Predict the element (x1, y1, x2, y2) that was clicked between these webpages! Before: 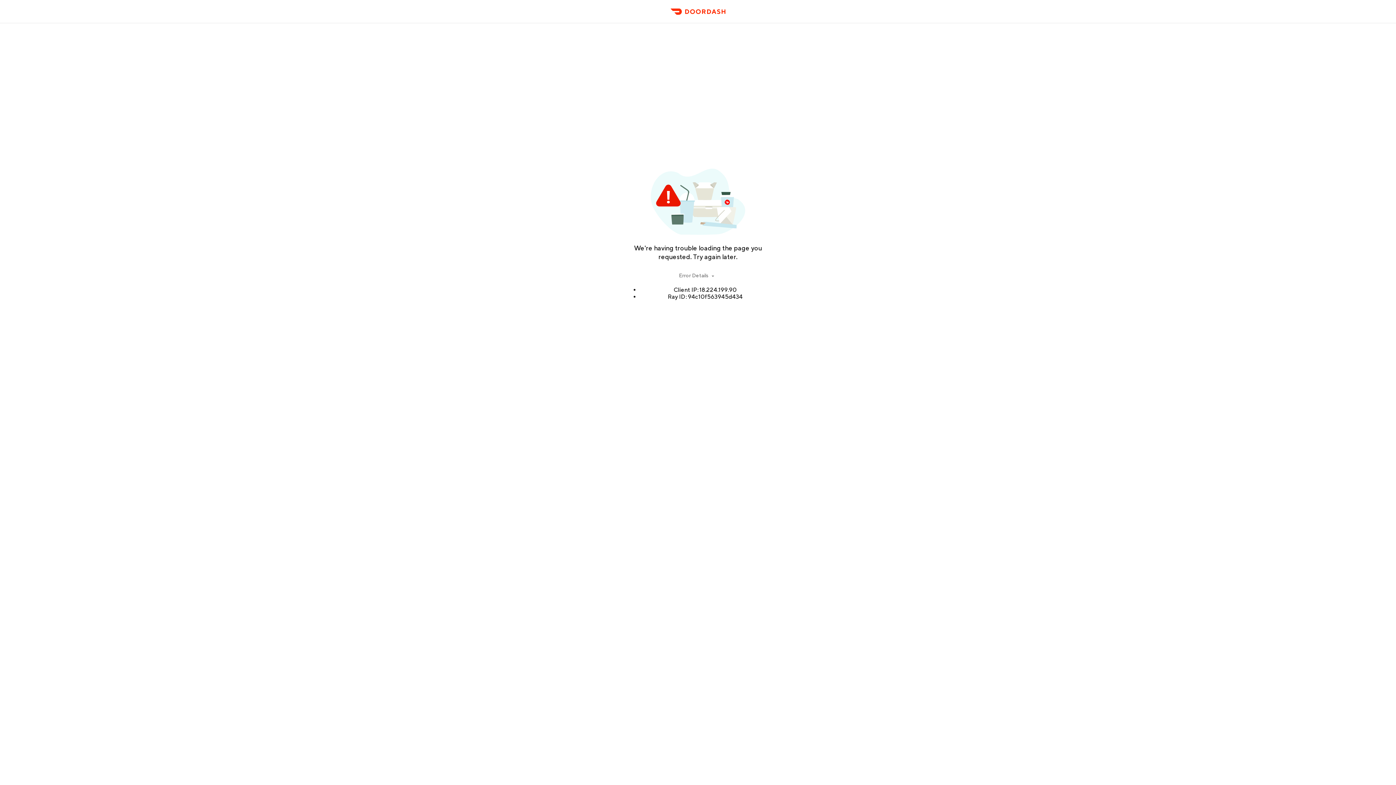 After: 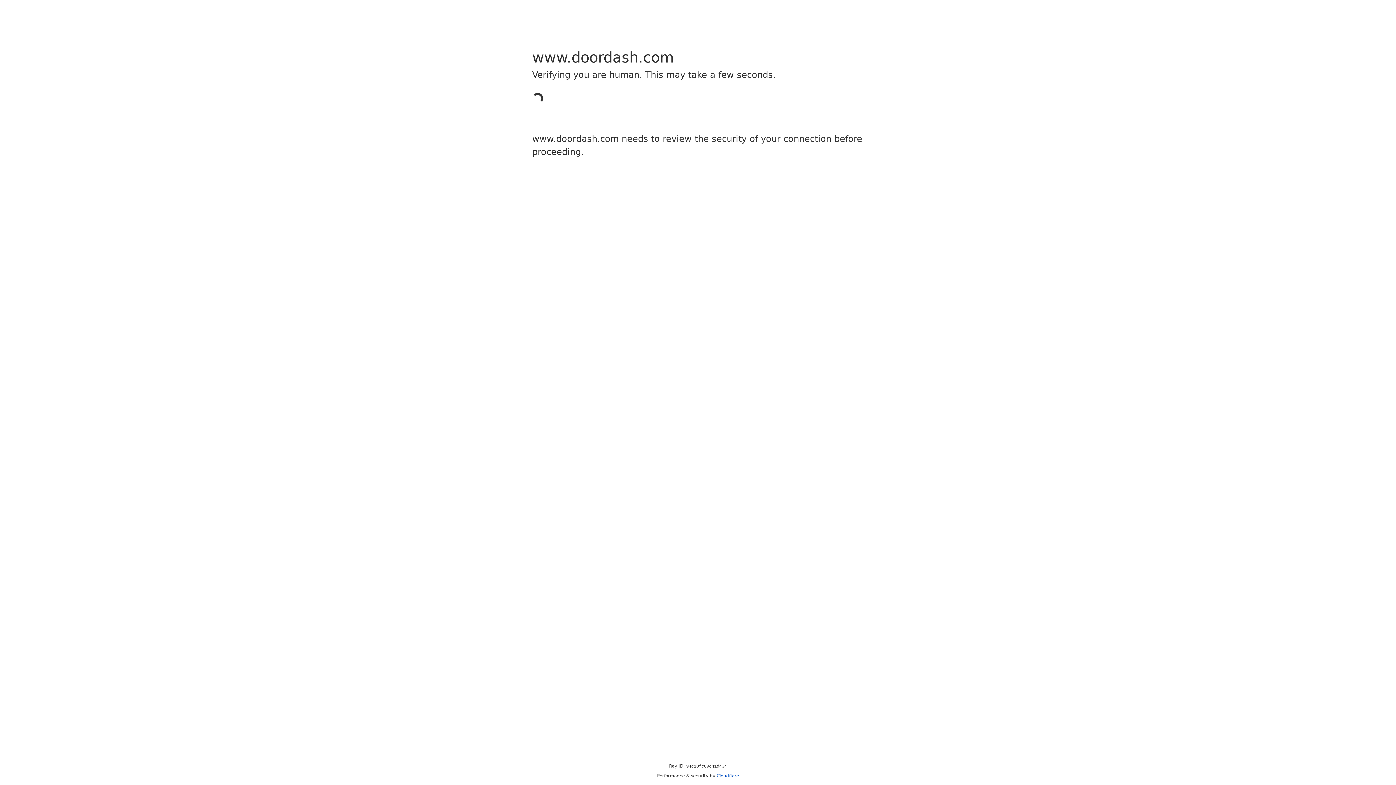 Action: bbox: (666, 11, 729, 23) label: DoorDash